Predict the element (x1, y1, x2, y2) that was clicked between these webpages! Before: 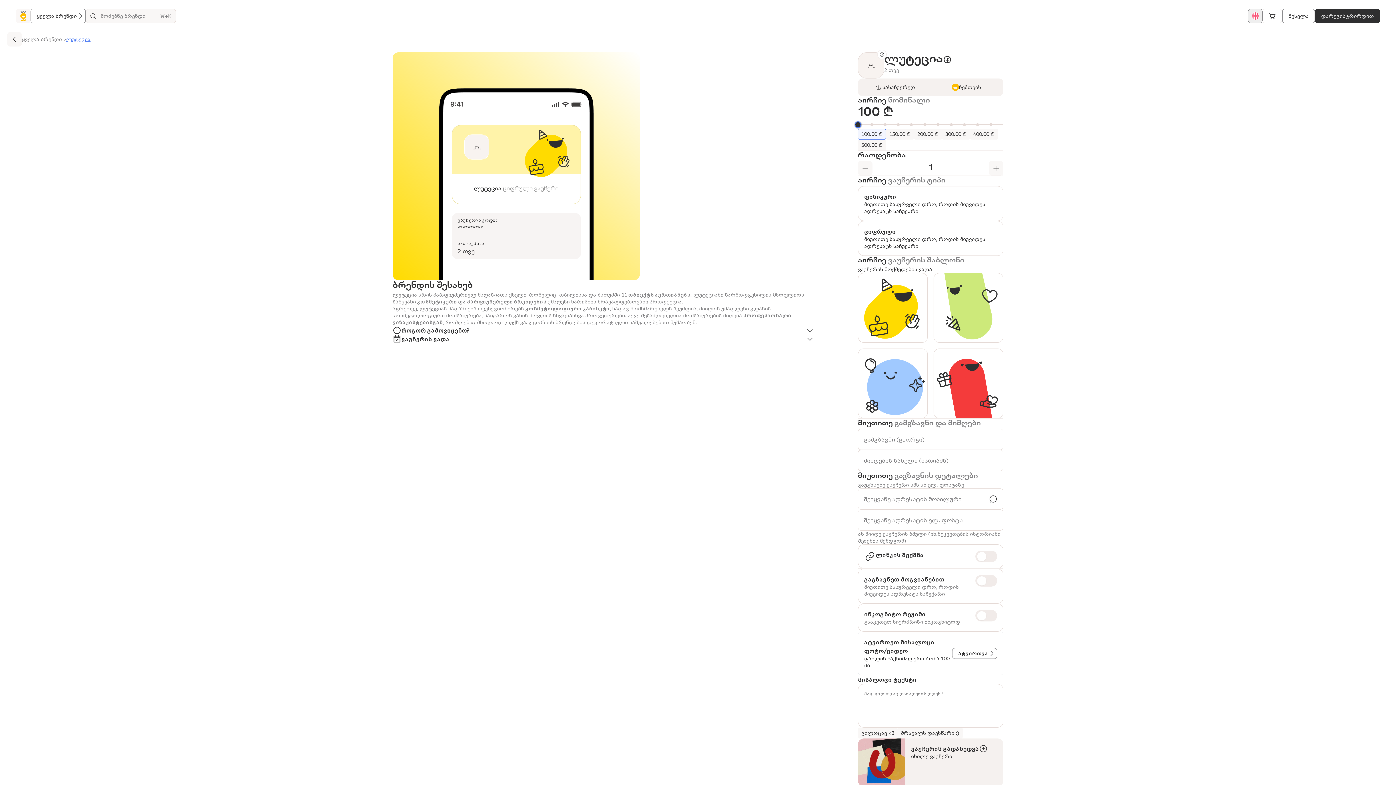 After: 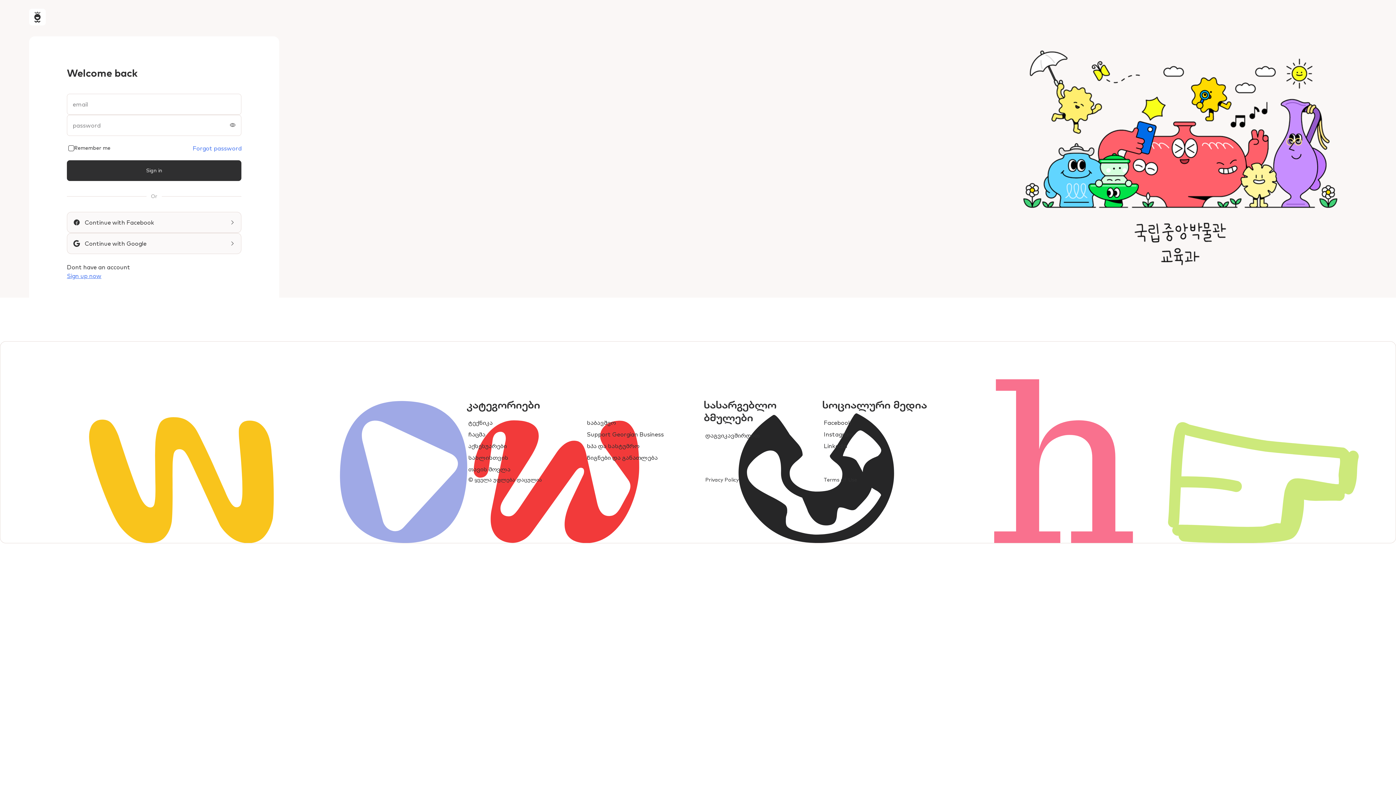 Action: bbox: (1262, 8, 1282, 23)